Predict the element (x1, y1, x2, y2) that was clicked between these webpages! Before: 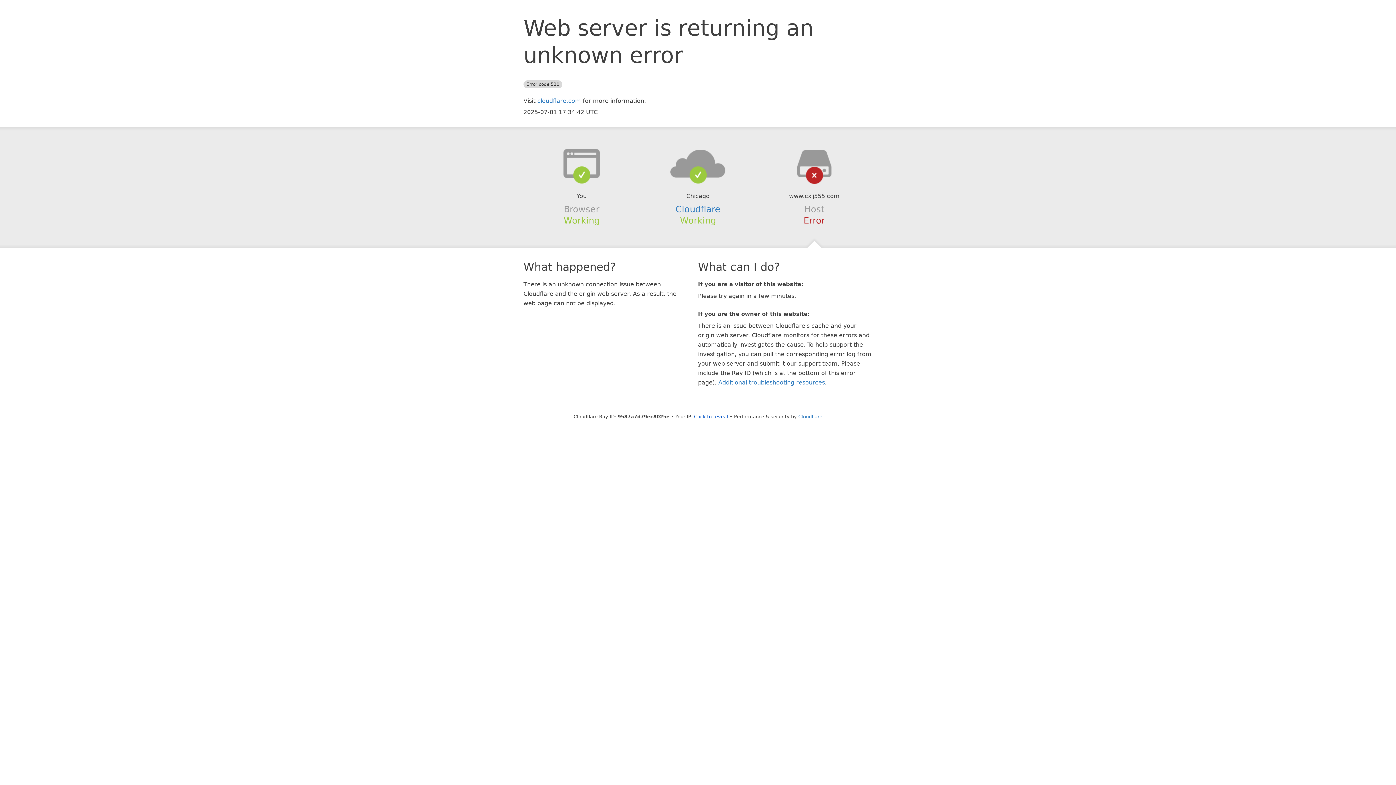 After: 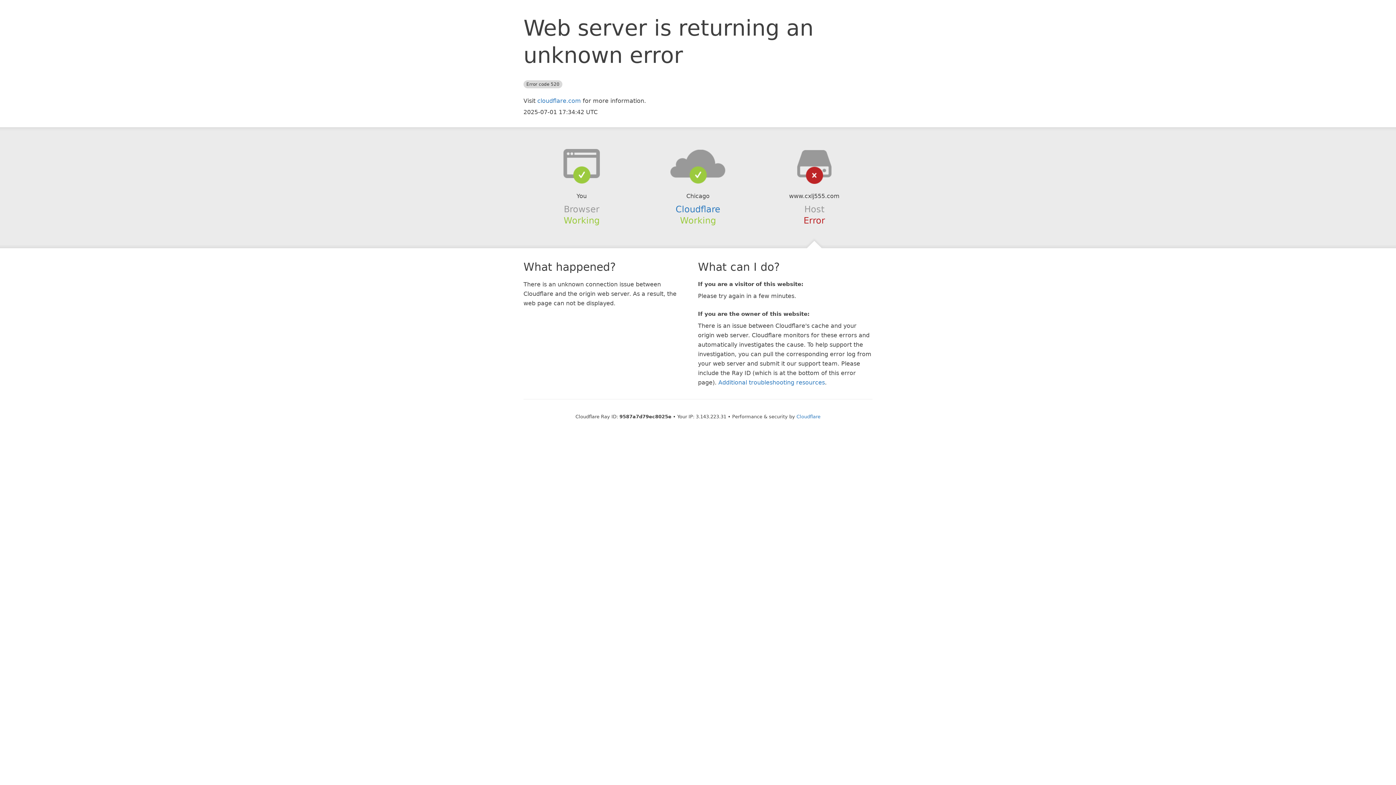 Action: label: Click to reveal bbox: (694, 414, 728, 419)